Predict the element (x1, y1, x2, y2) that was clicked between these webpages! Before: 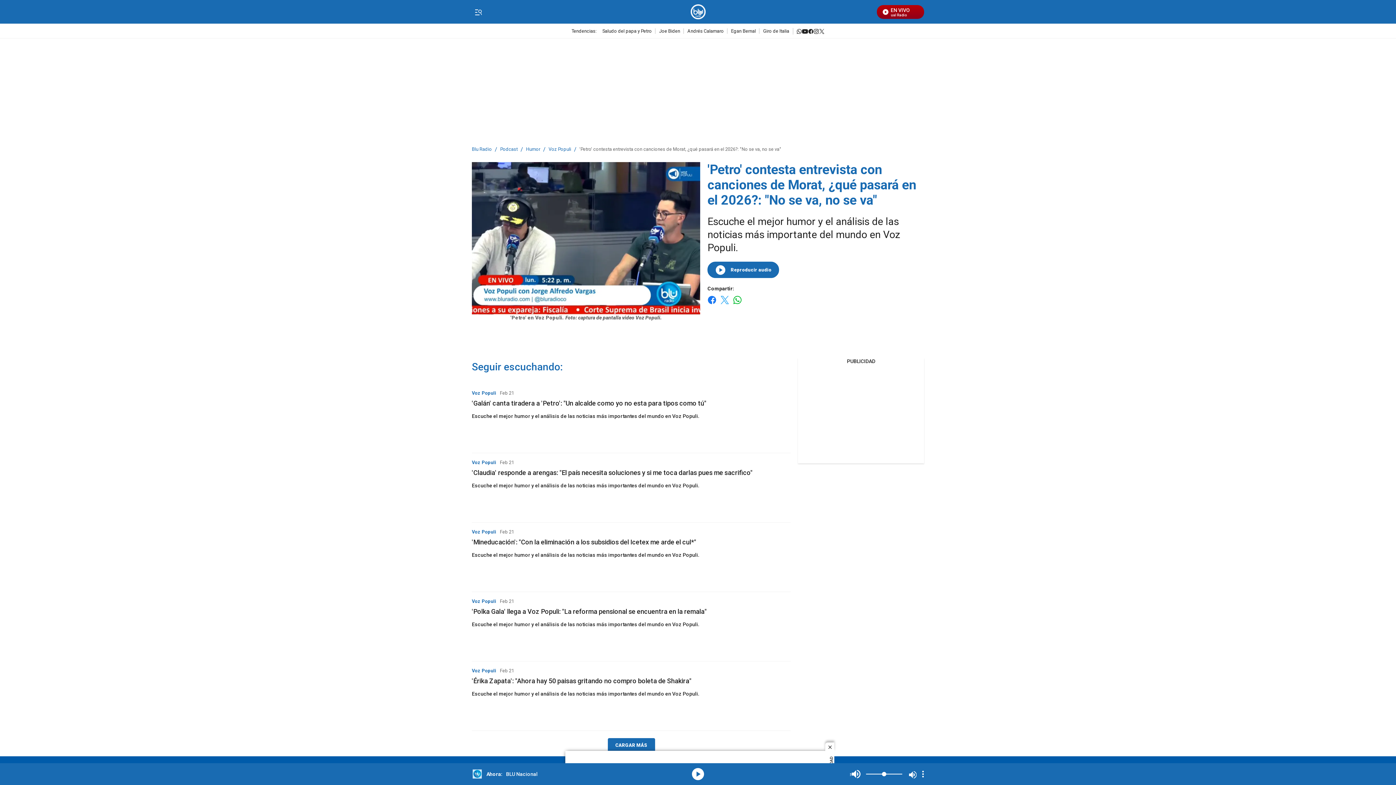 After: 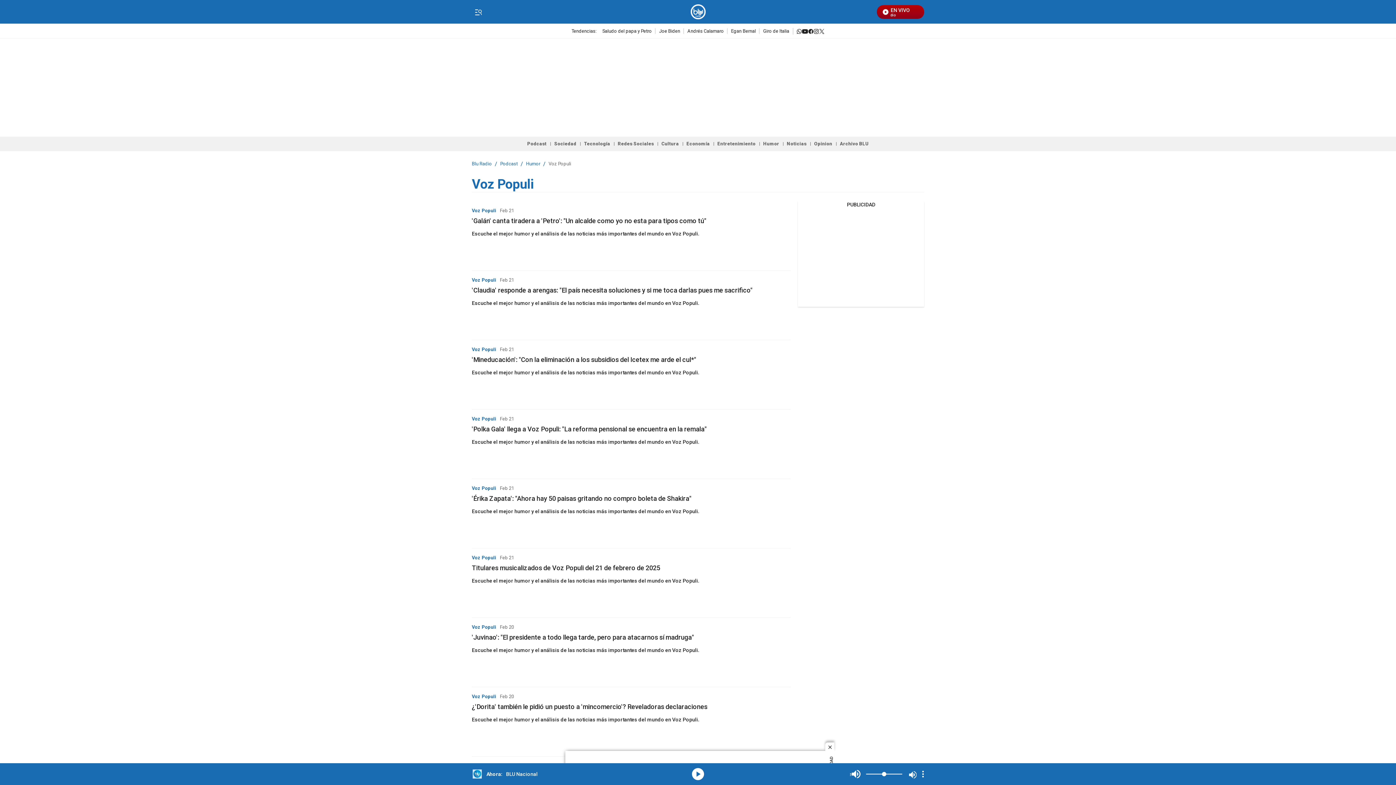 Action: bbox: (472, 668, 496, 673) label: Voz Populi